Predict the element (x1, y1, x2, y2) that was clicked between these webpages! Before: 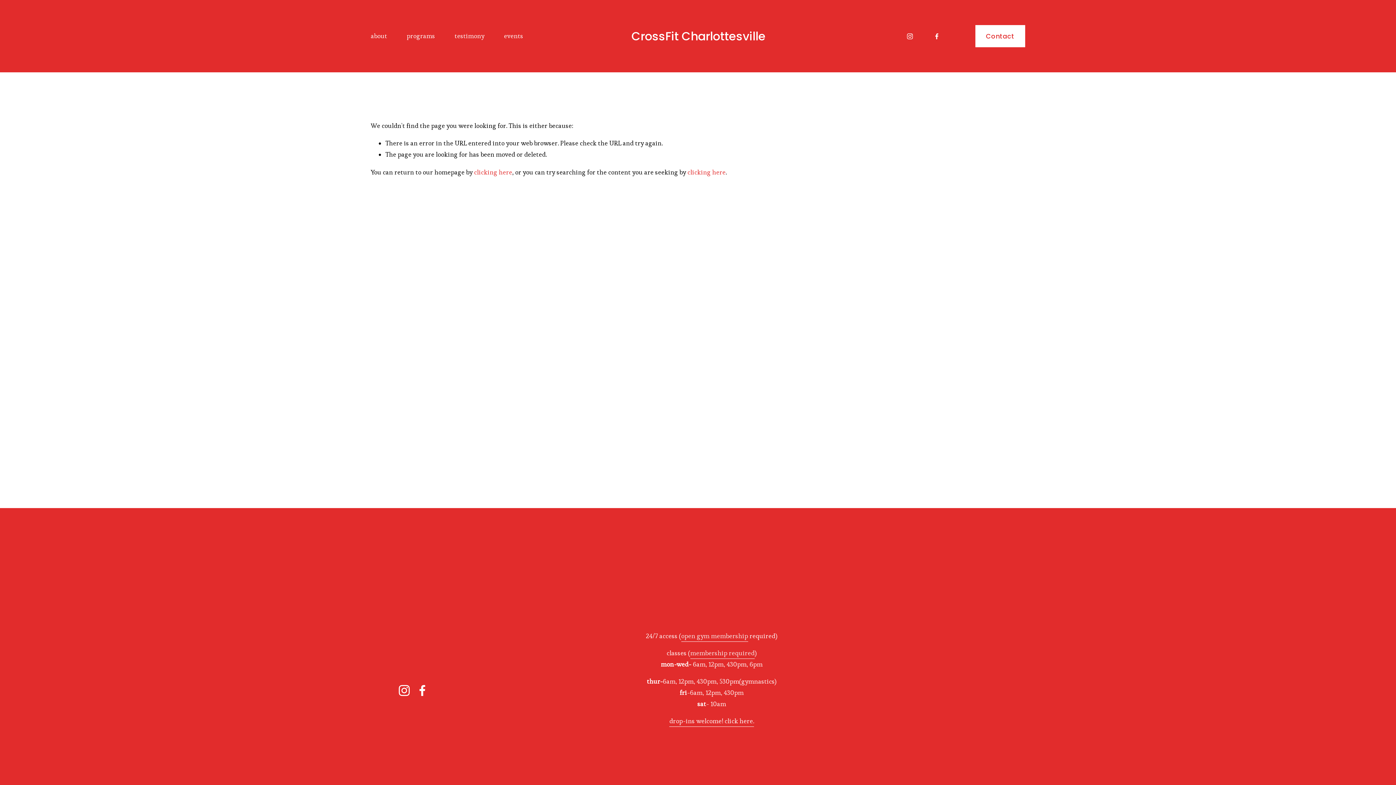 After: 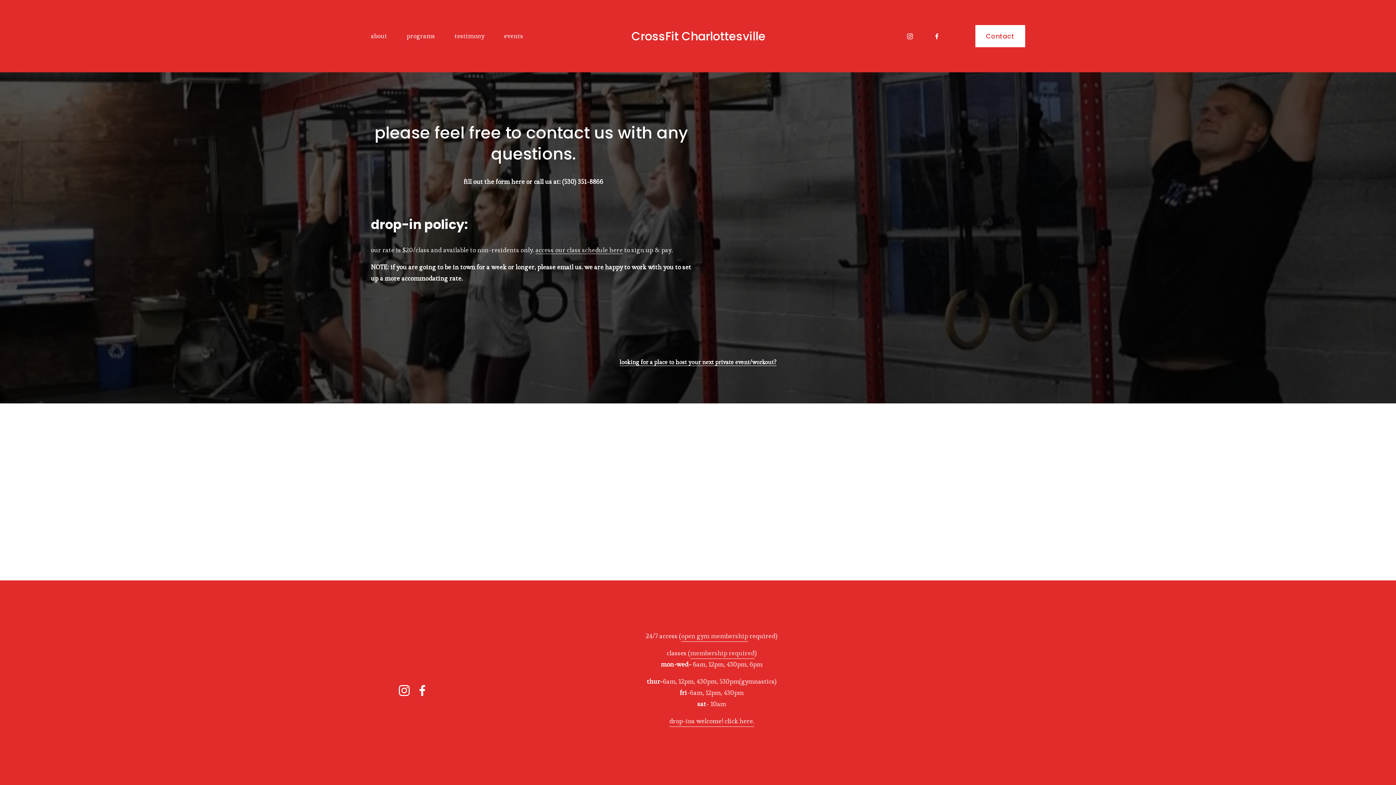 Action: bbox: (669, 716, 754, 727) label: drop-ins welcome! click here.